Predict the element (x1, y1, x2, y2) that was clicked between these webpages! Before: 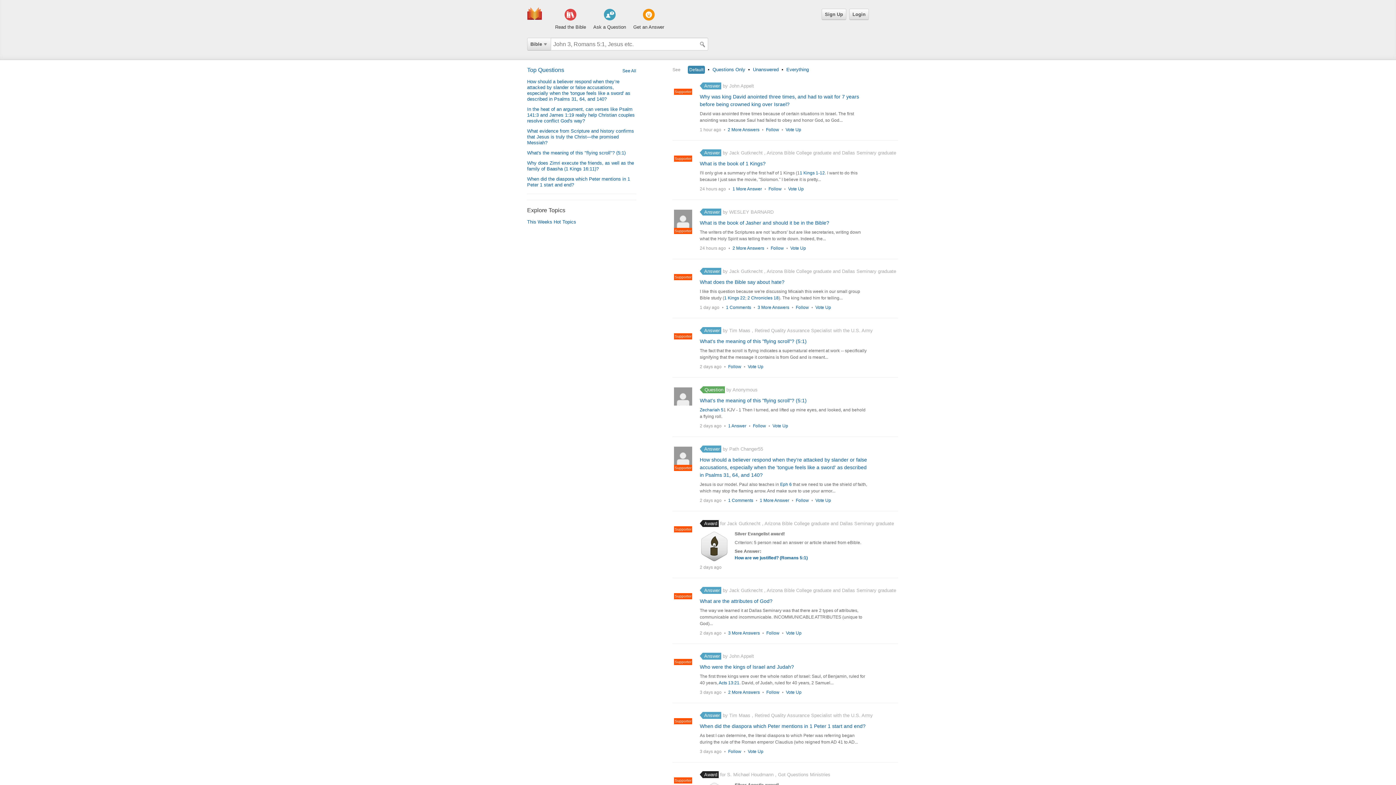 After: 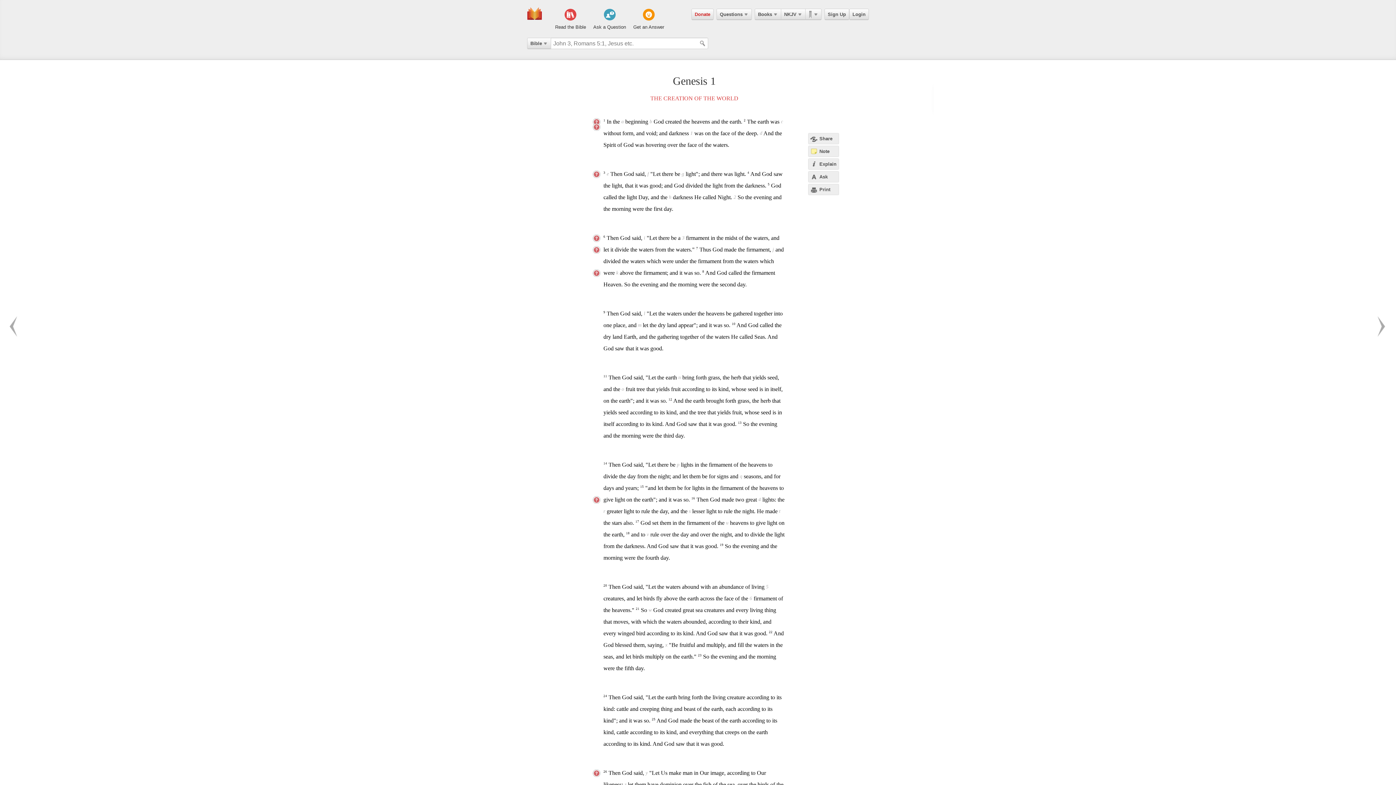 Action: bbox: (555, 8, 586, 30) label: Read the Bible